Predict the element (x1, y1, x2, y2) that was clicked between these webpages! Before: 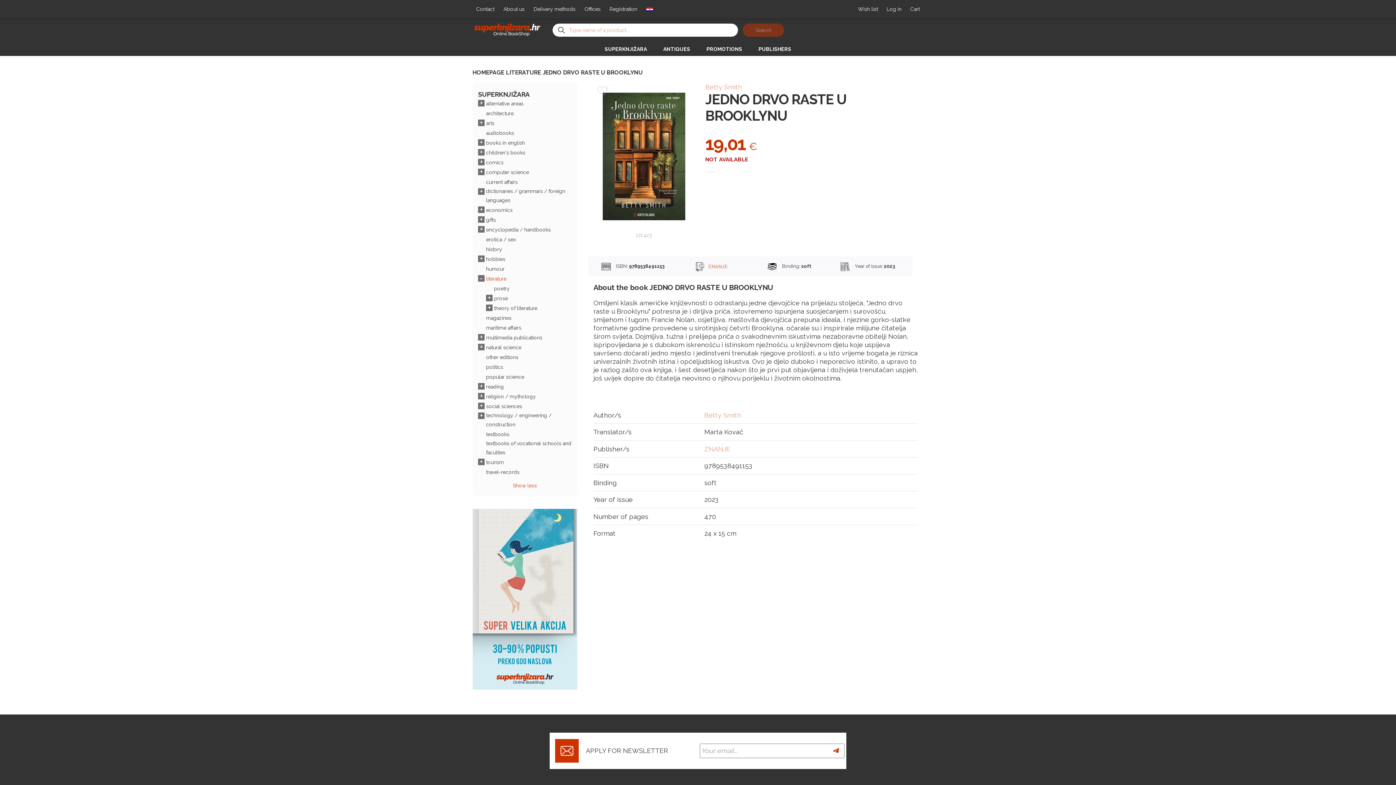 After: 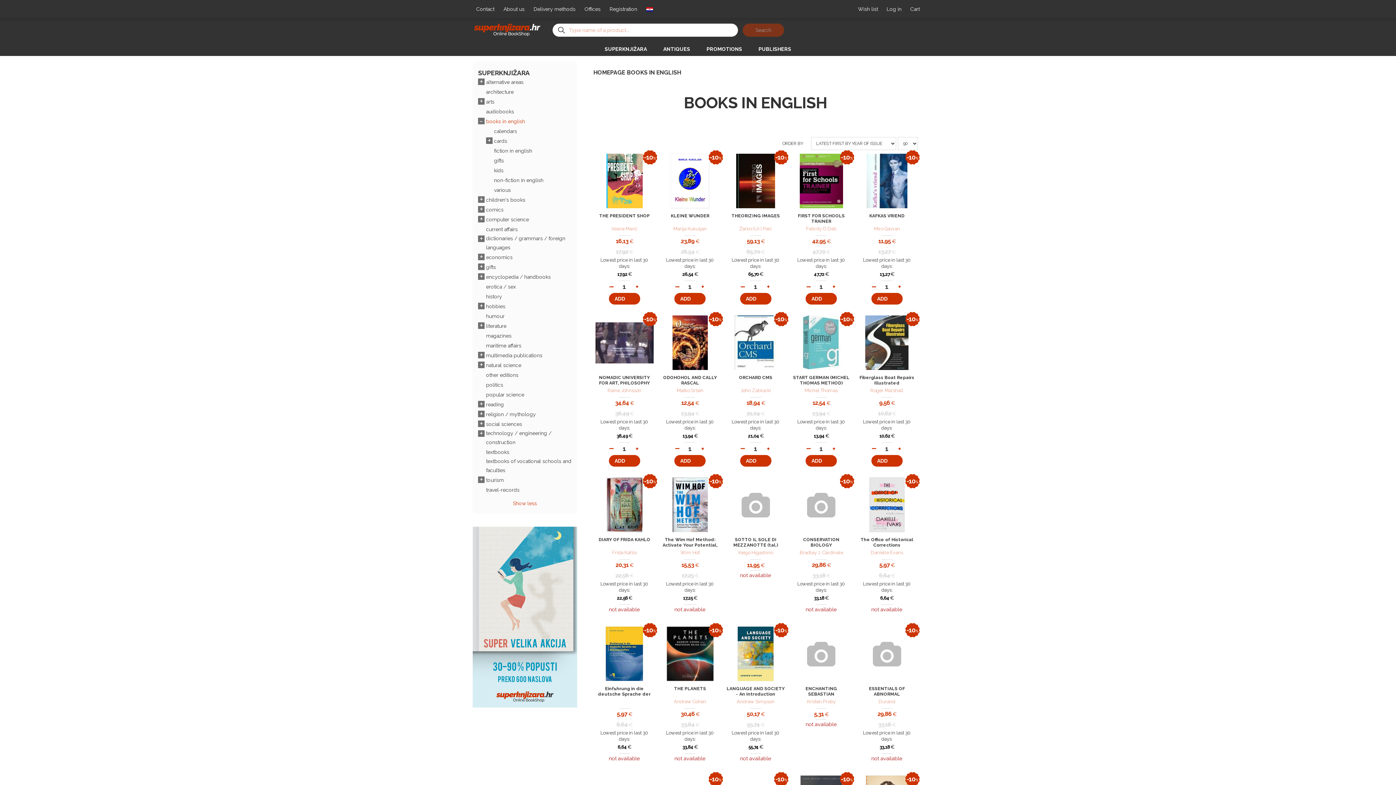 Action: bbox: (486, 138, 525, 147) label: books in english